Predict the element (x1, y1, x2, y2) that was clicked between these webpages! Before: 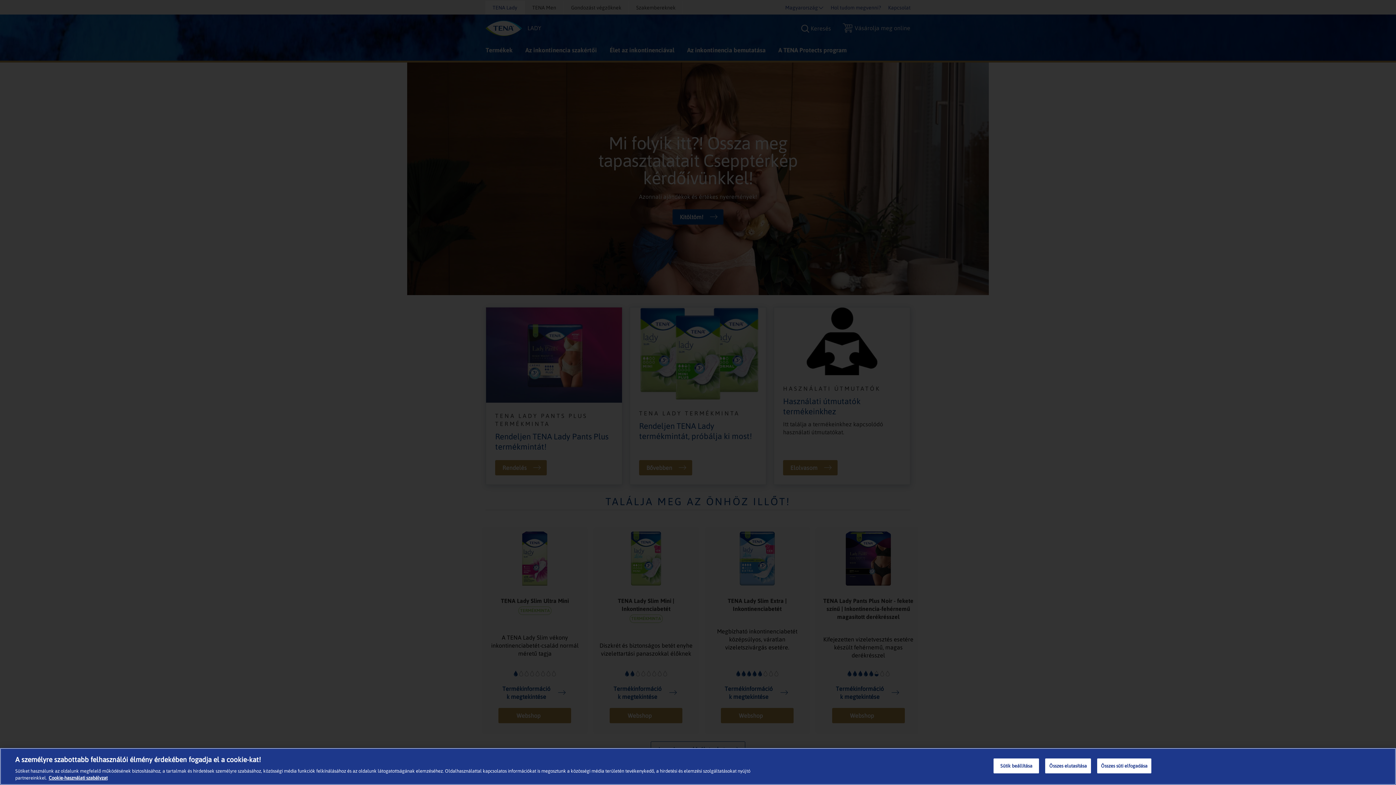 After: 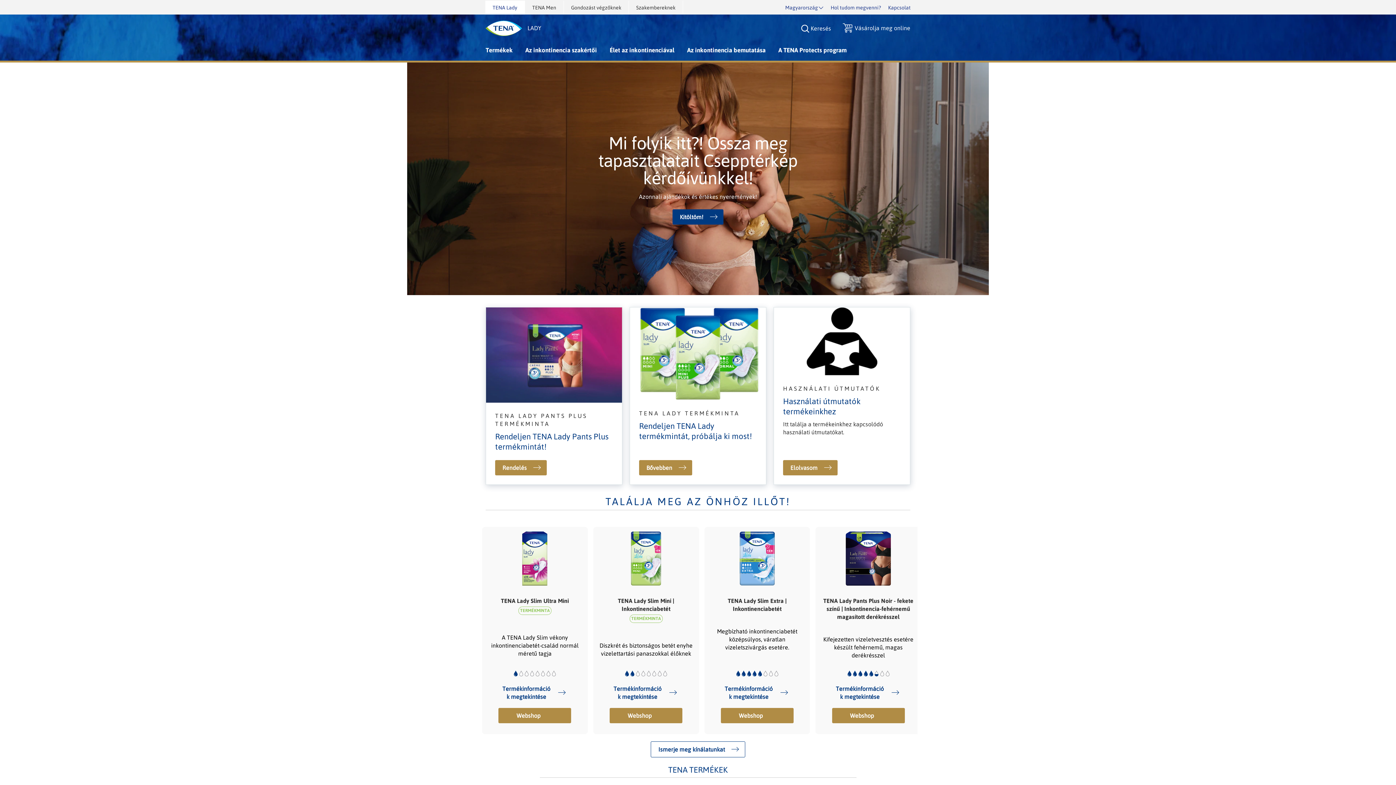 Action: label: Összes süti elfogadása bbox: (1097, 758, 1151, 773)